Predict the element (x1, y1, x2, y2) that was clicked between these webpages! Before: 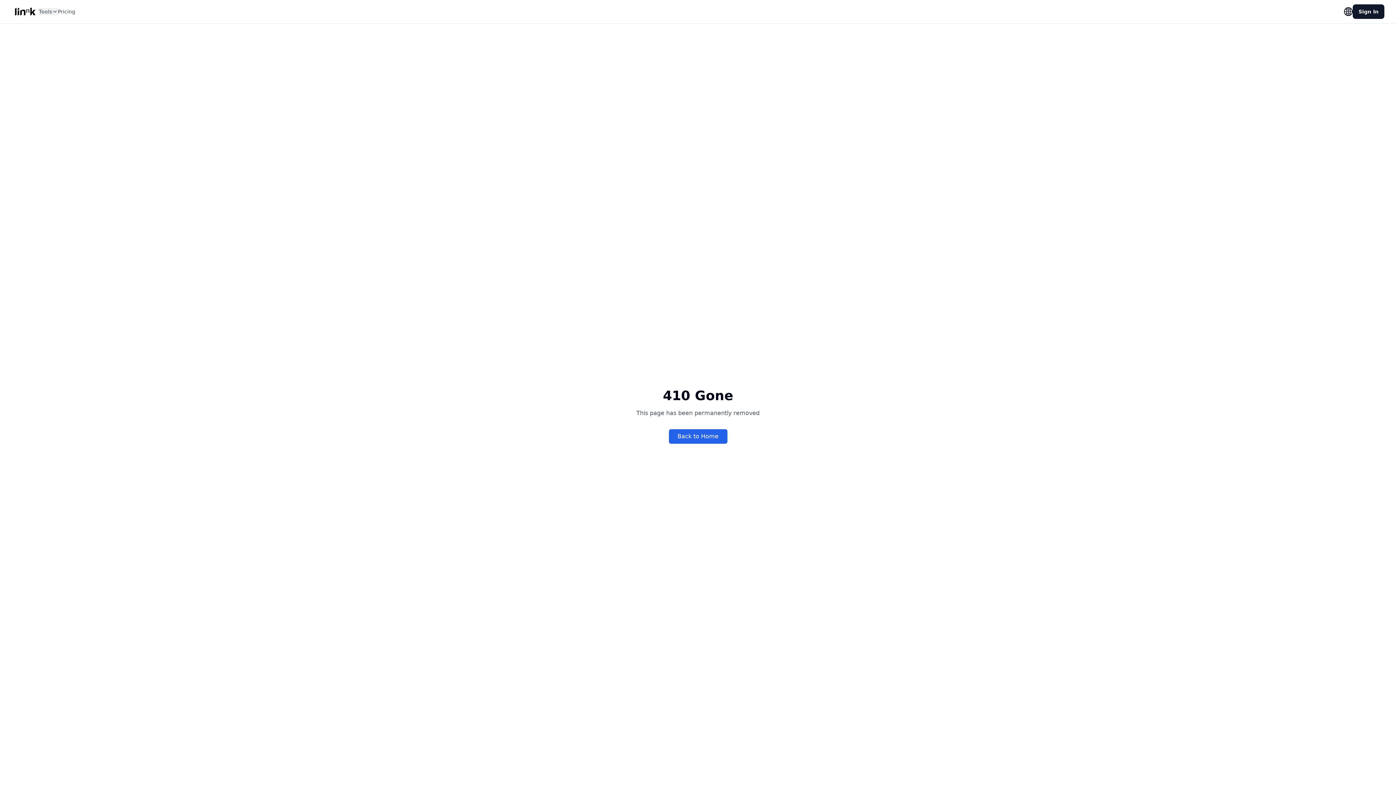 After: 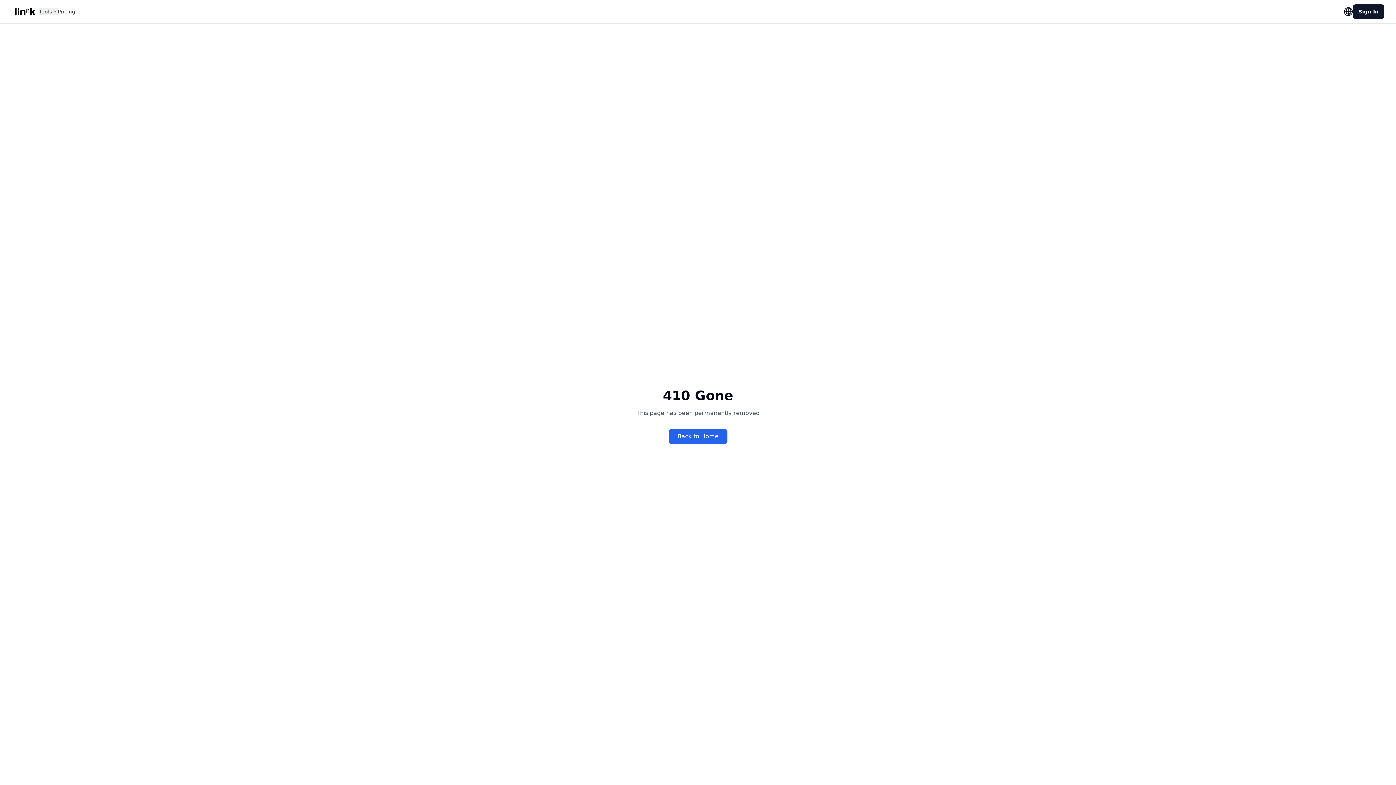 Action: bbox: (11, 3, 38, 19)